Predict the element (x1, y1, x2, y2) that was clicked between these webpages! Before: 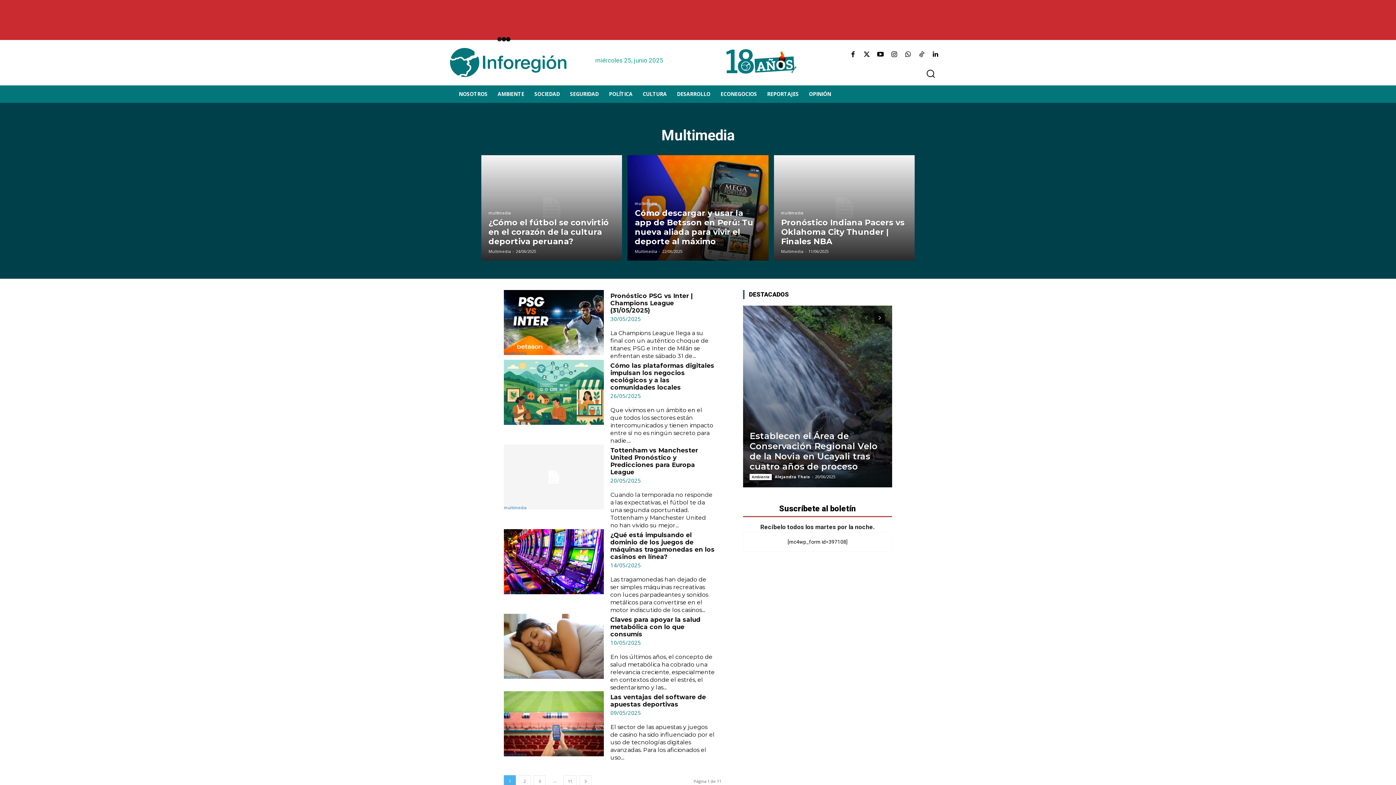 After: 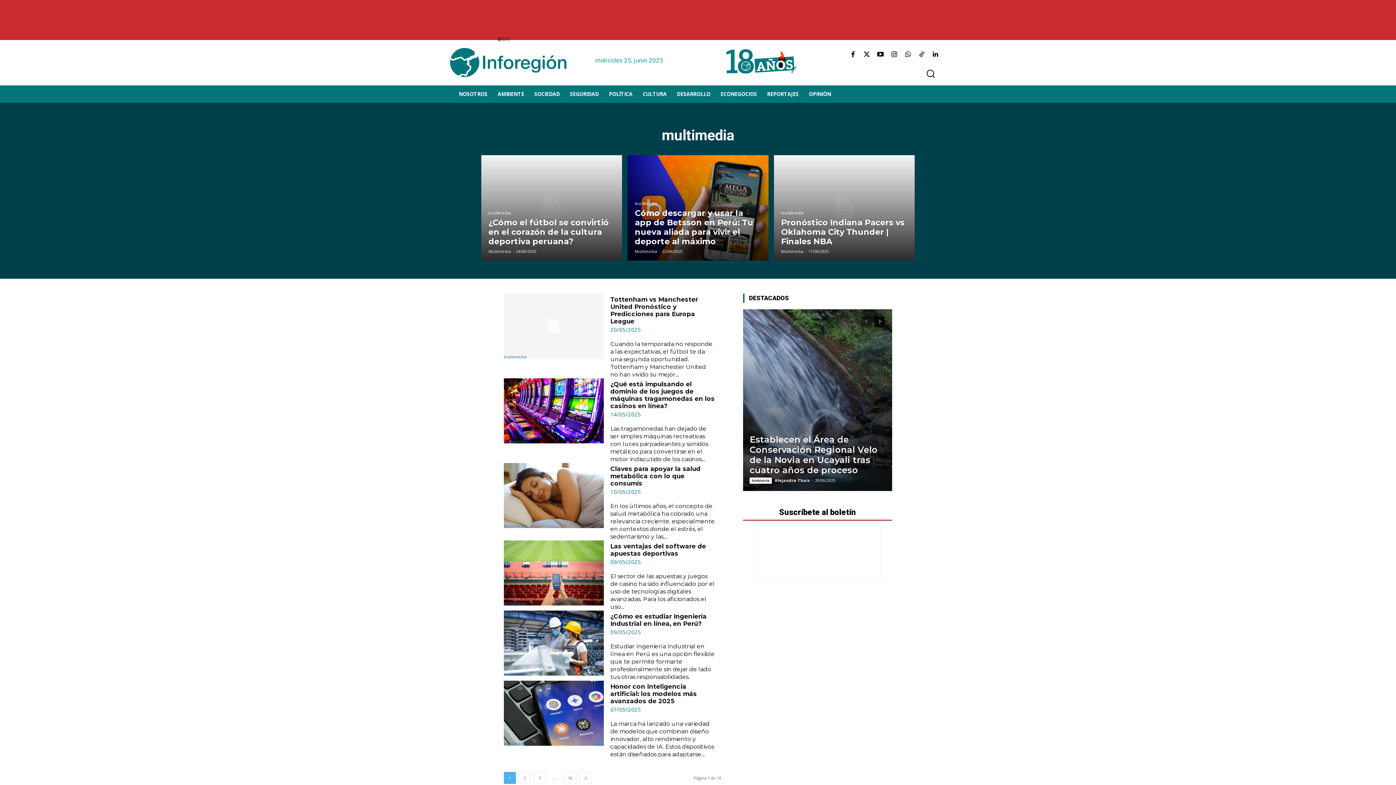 Action: label: multimedia bbox: (504, 505, 526, 509)